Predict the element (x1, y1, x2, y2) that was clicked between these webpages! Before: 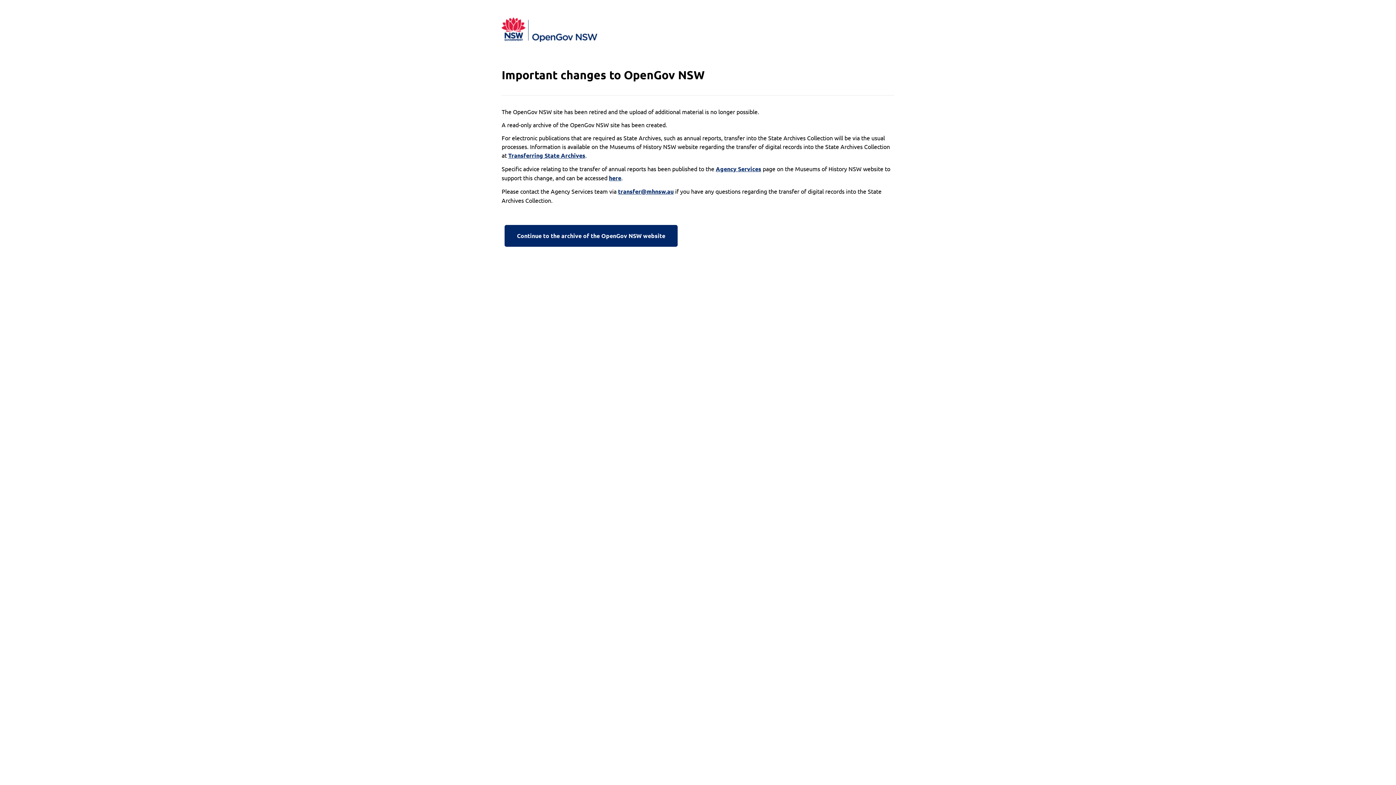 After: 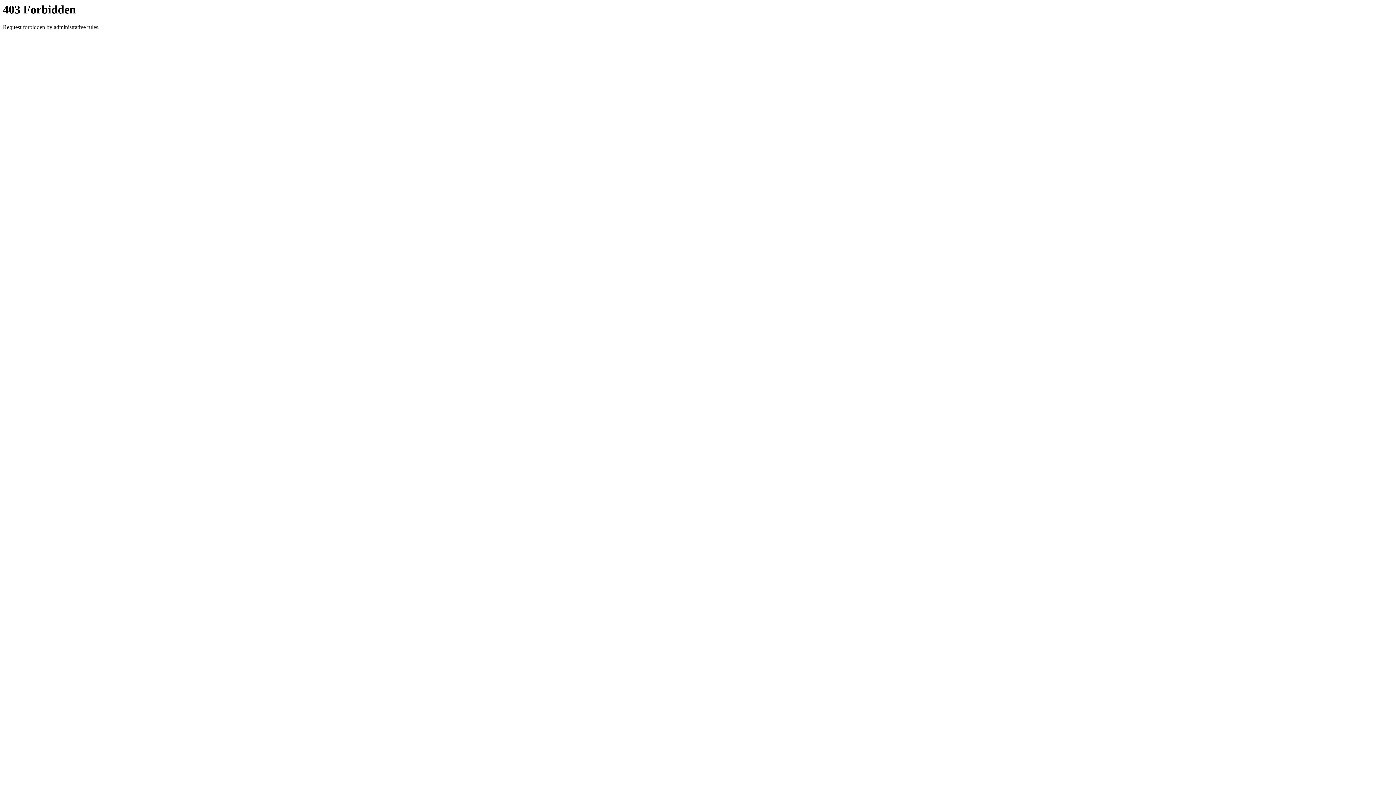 Action: label: Continue to the archive of the OpenGov NSW website bbox: (501, 222, 680, 249)